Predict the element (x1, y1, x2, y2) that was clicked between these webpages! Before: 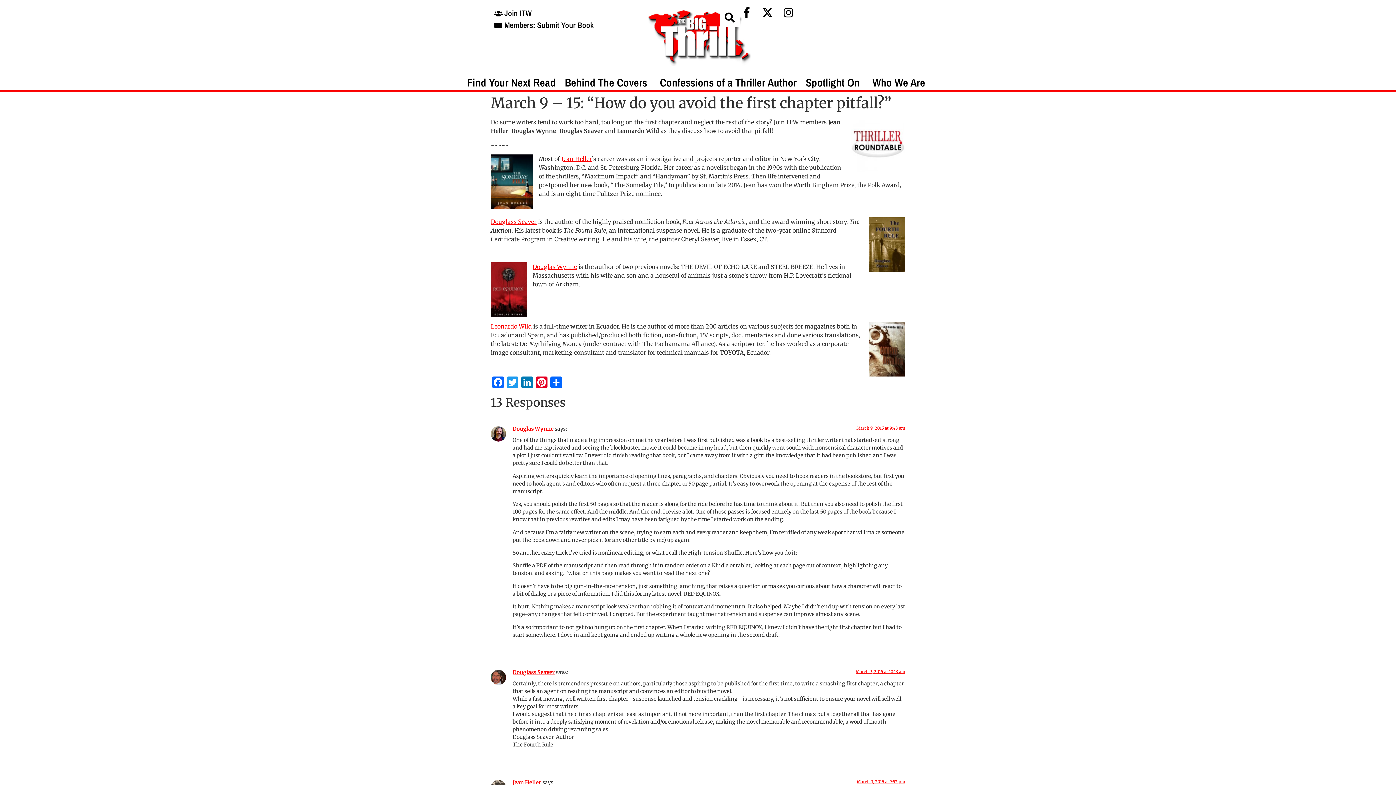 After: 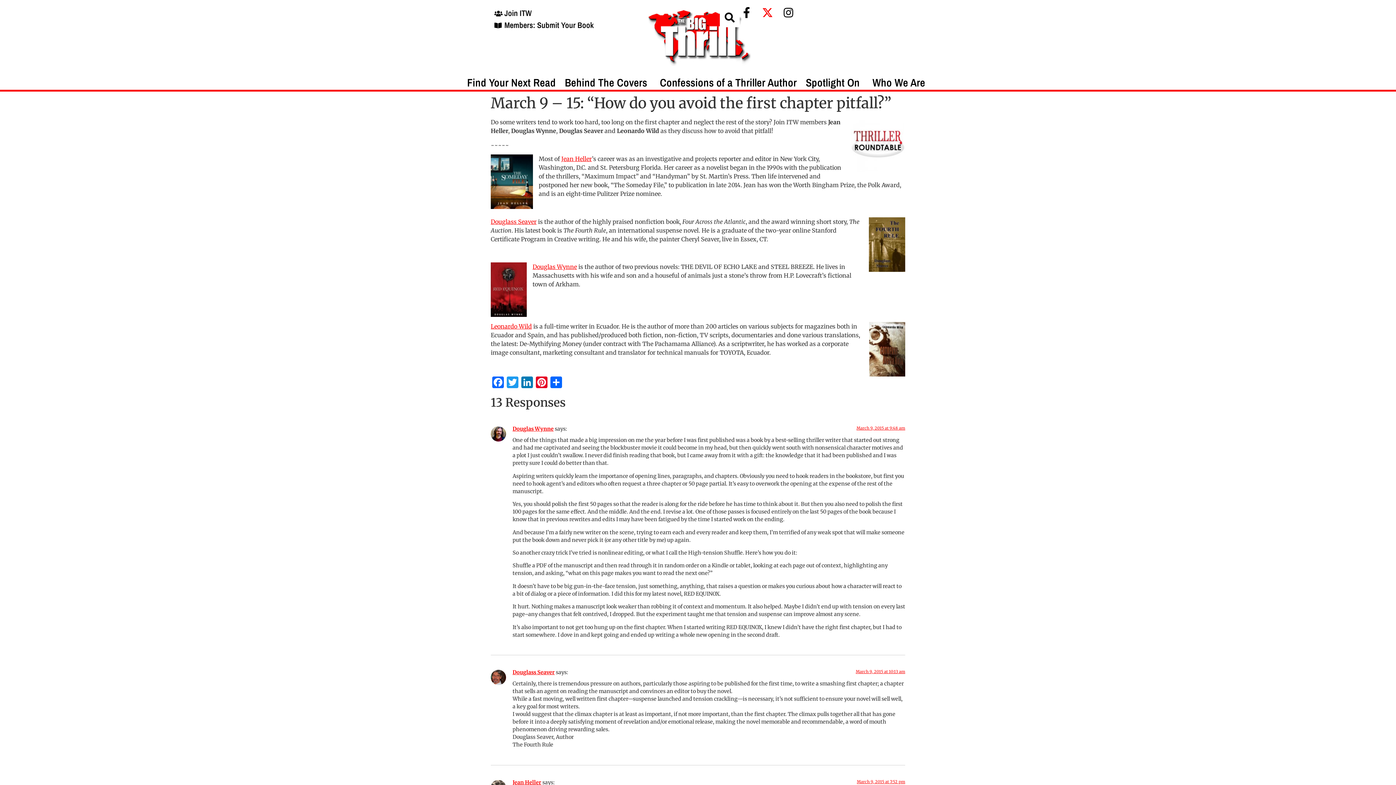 Action: bbox: (760, 7, 776, 18)